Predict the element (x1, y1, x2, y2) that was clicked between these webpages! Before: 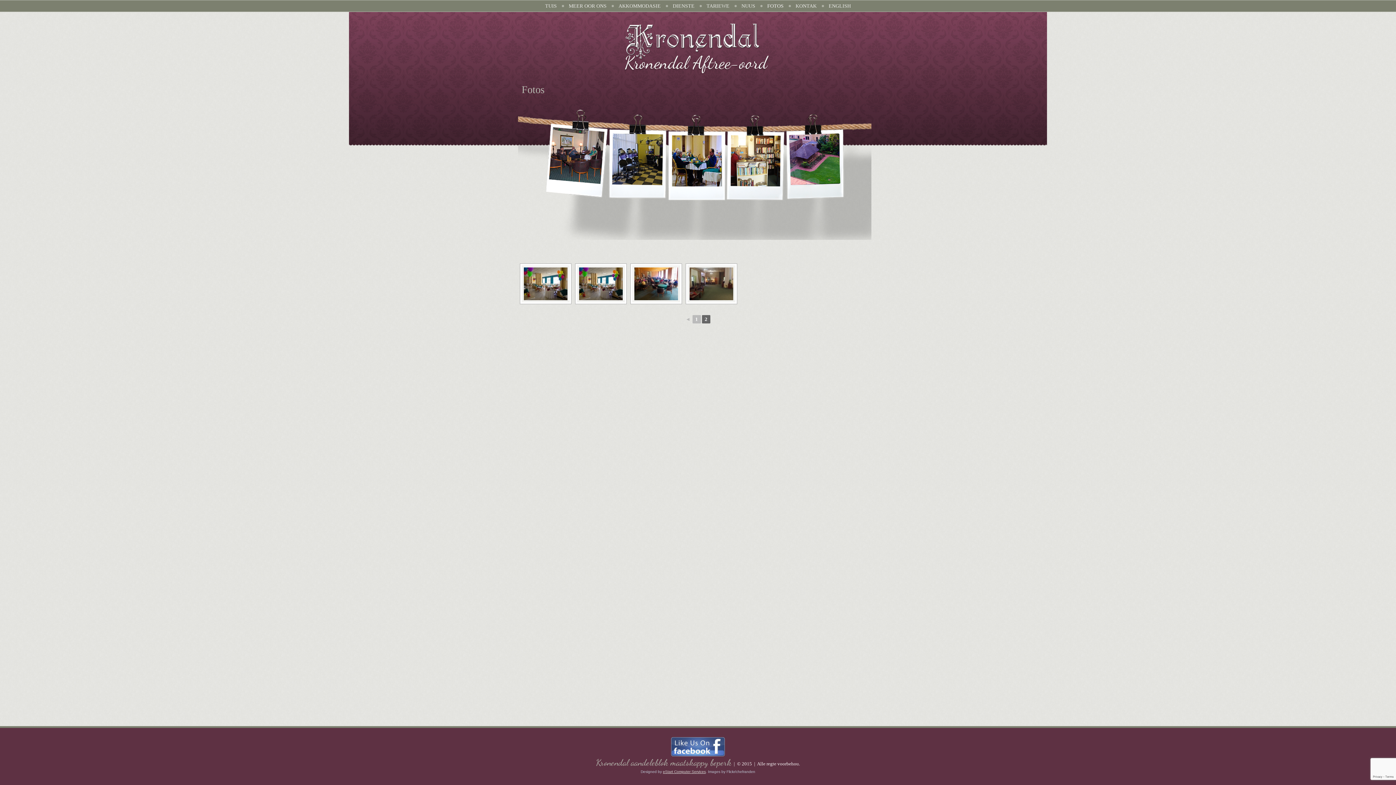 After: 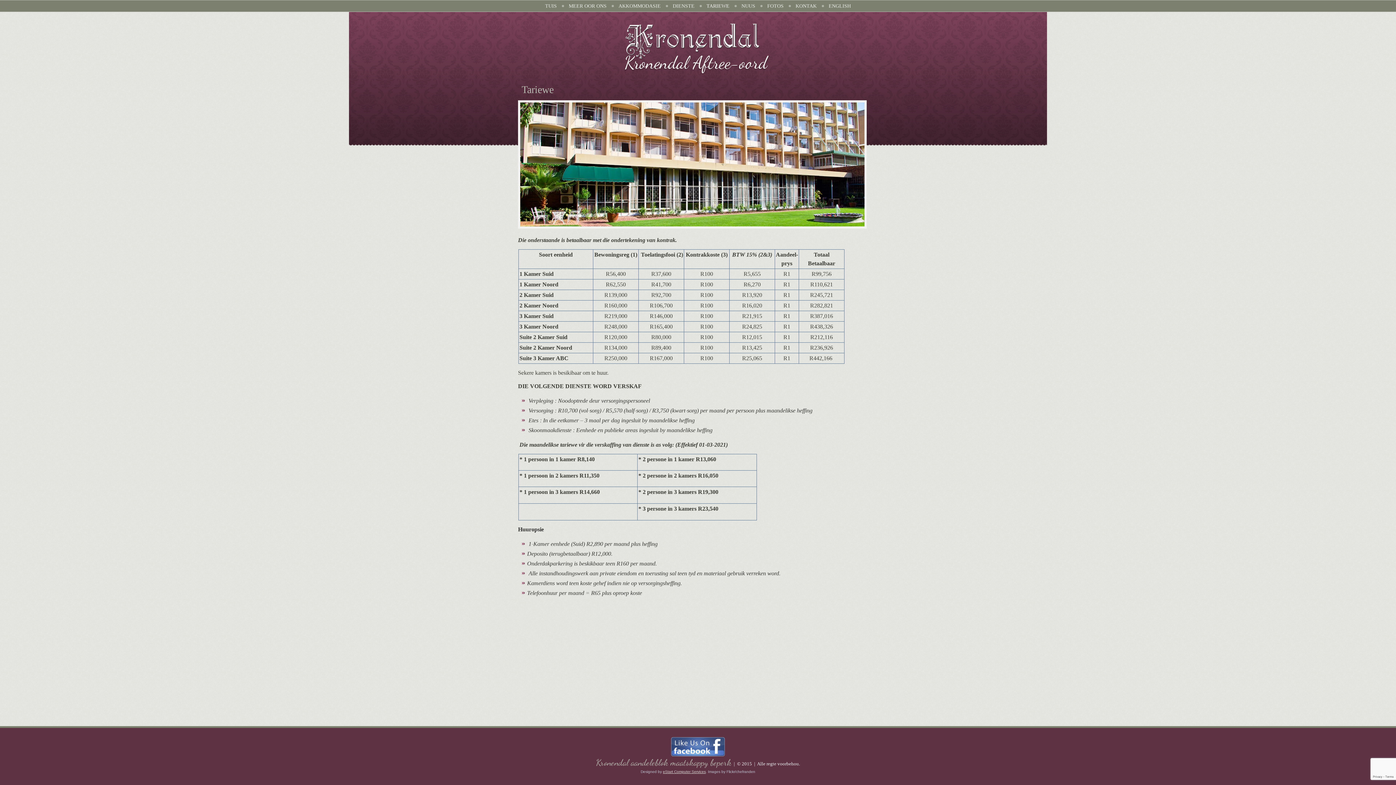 Action: label: TARIEWE bbox: (703, 0, 732, 11)